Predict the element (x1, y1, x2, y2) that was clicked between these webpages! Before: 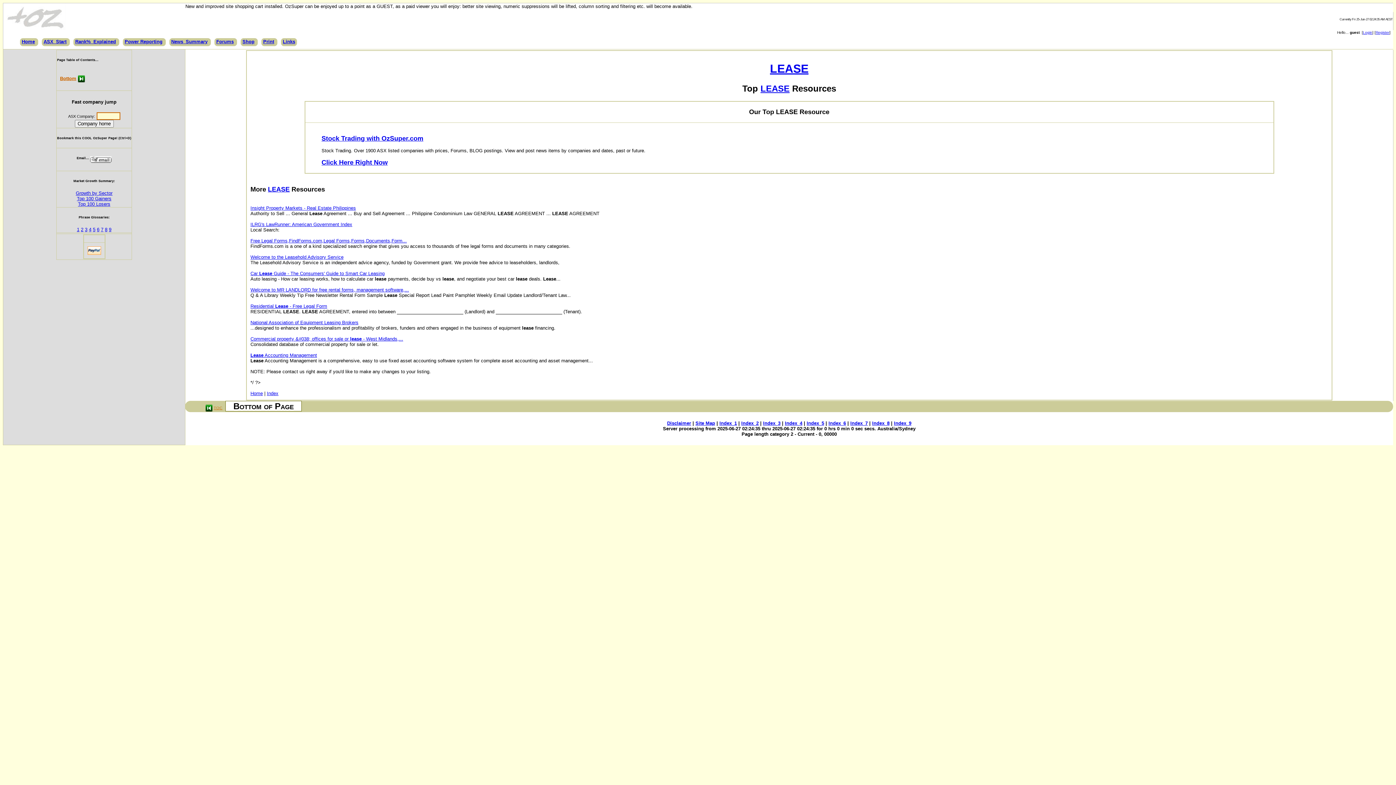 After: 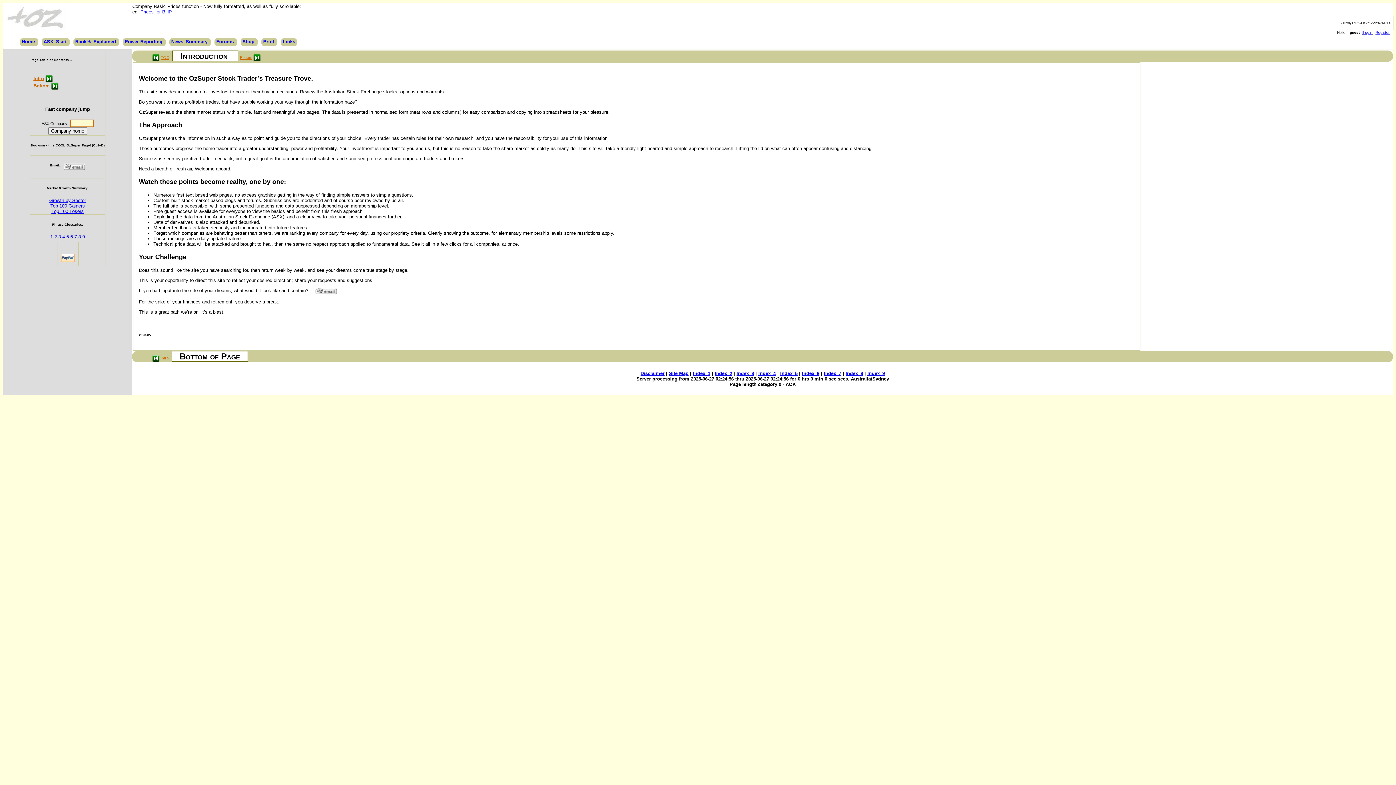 Action: label: LEASE bbox: (770, 62, 808, 75)